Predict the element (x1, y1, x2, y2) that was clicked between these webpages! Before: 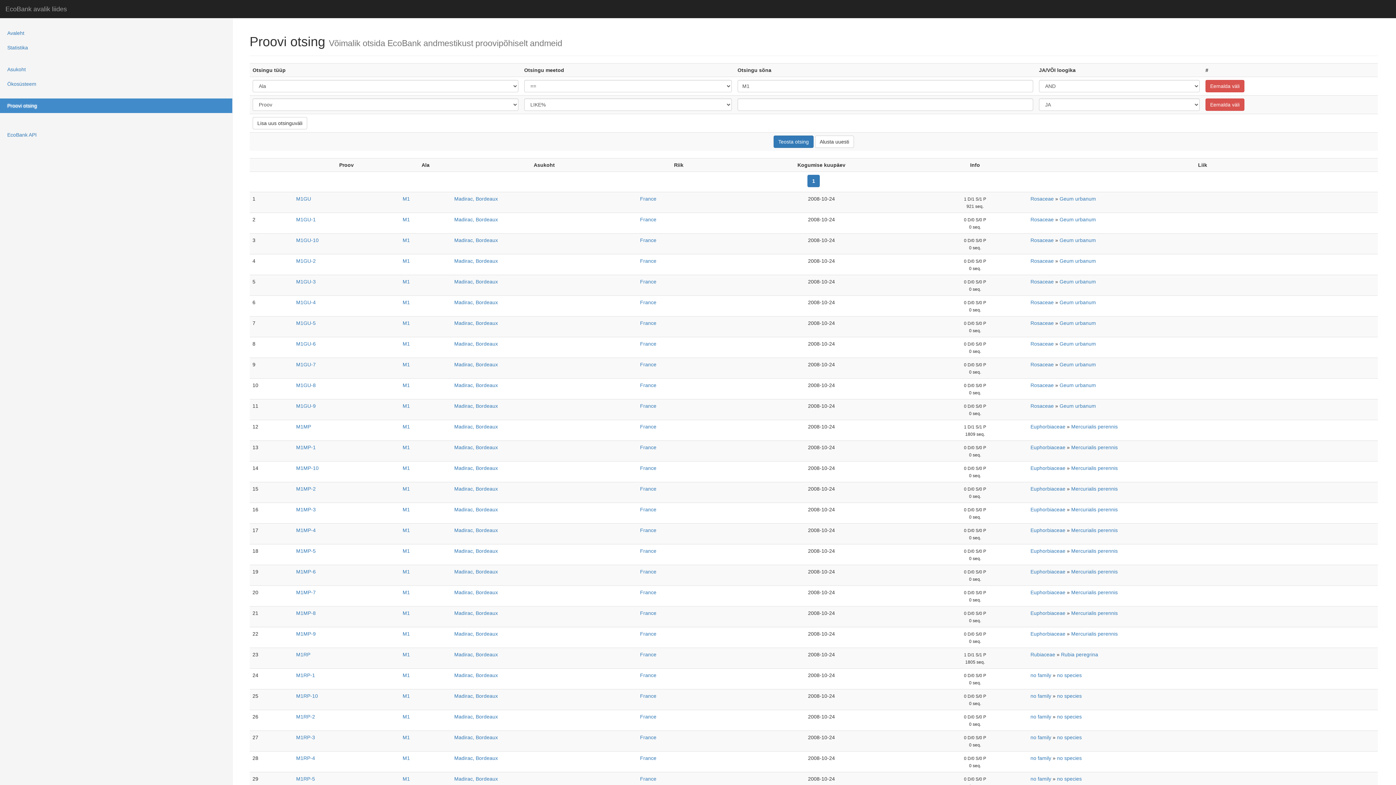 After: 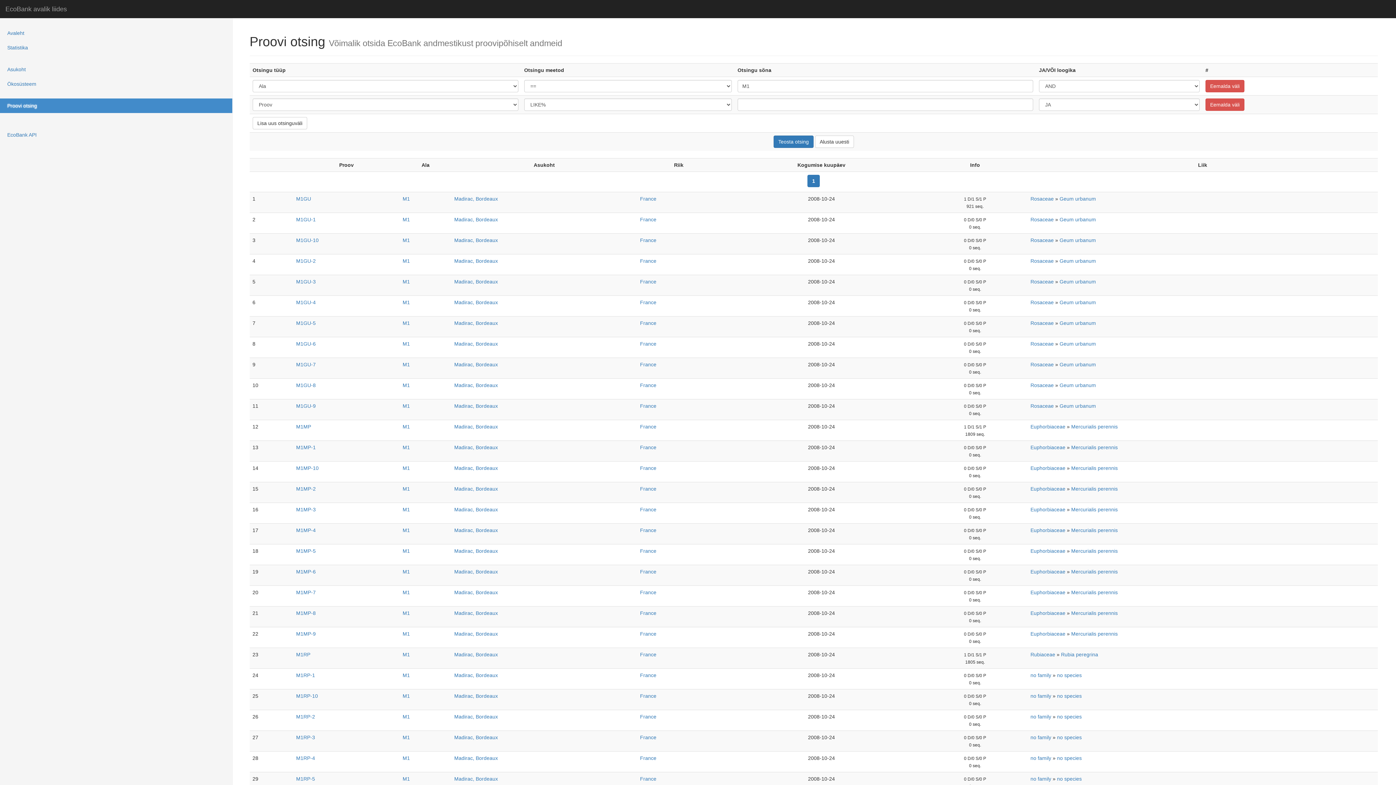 Action: bbox: (402, 486, 410, 492) label: M1